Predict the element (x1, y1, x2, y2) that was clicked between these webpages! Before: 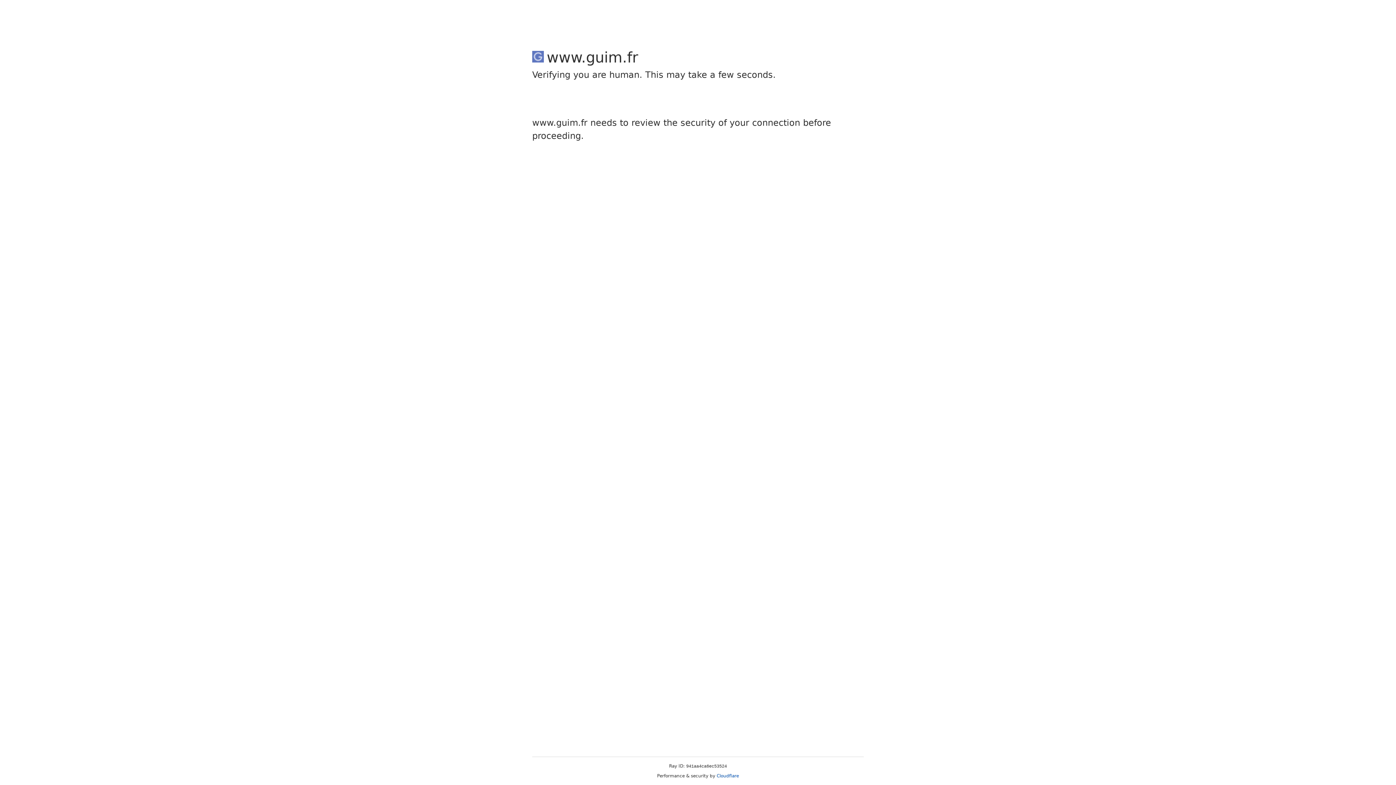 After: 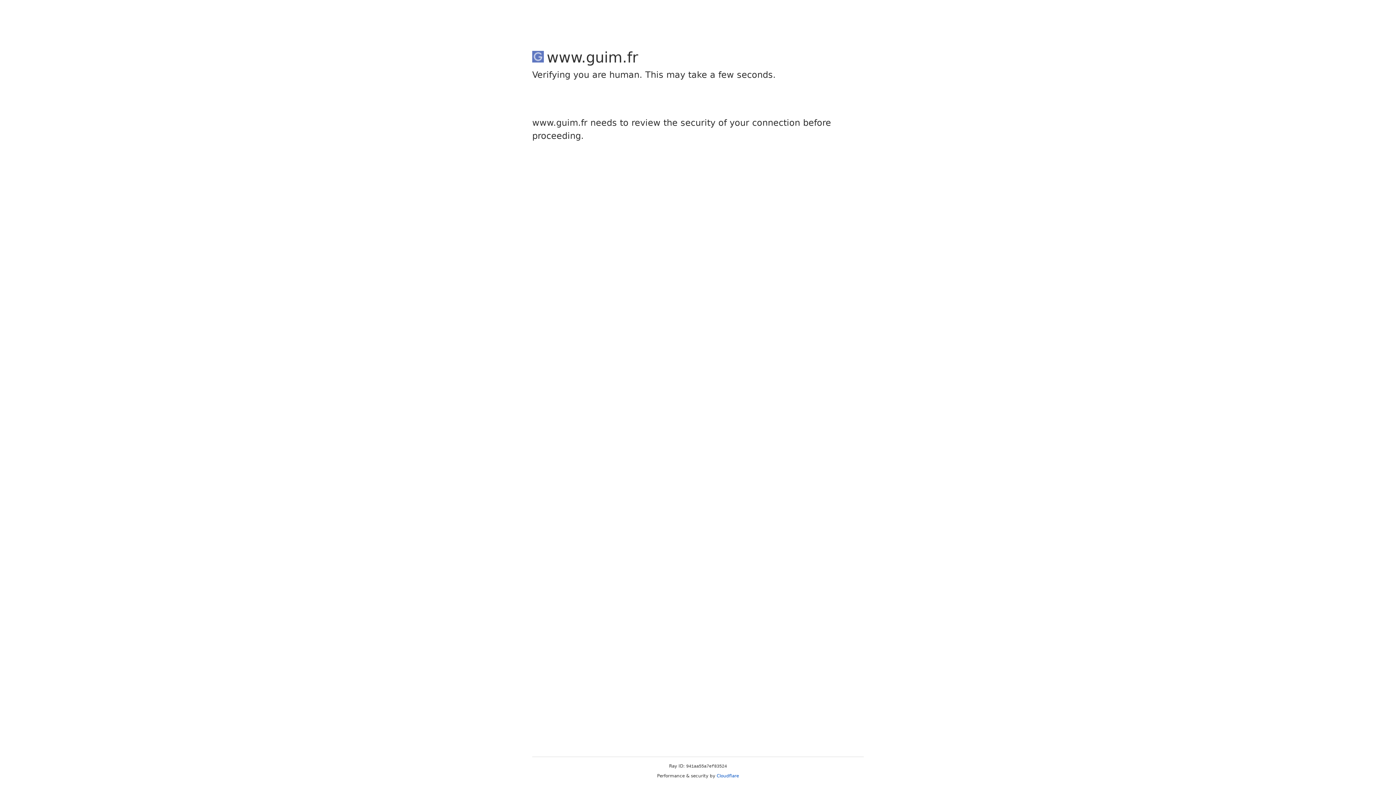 Action: label: Cloudflare bbox: (716, 773, 739, 778)